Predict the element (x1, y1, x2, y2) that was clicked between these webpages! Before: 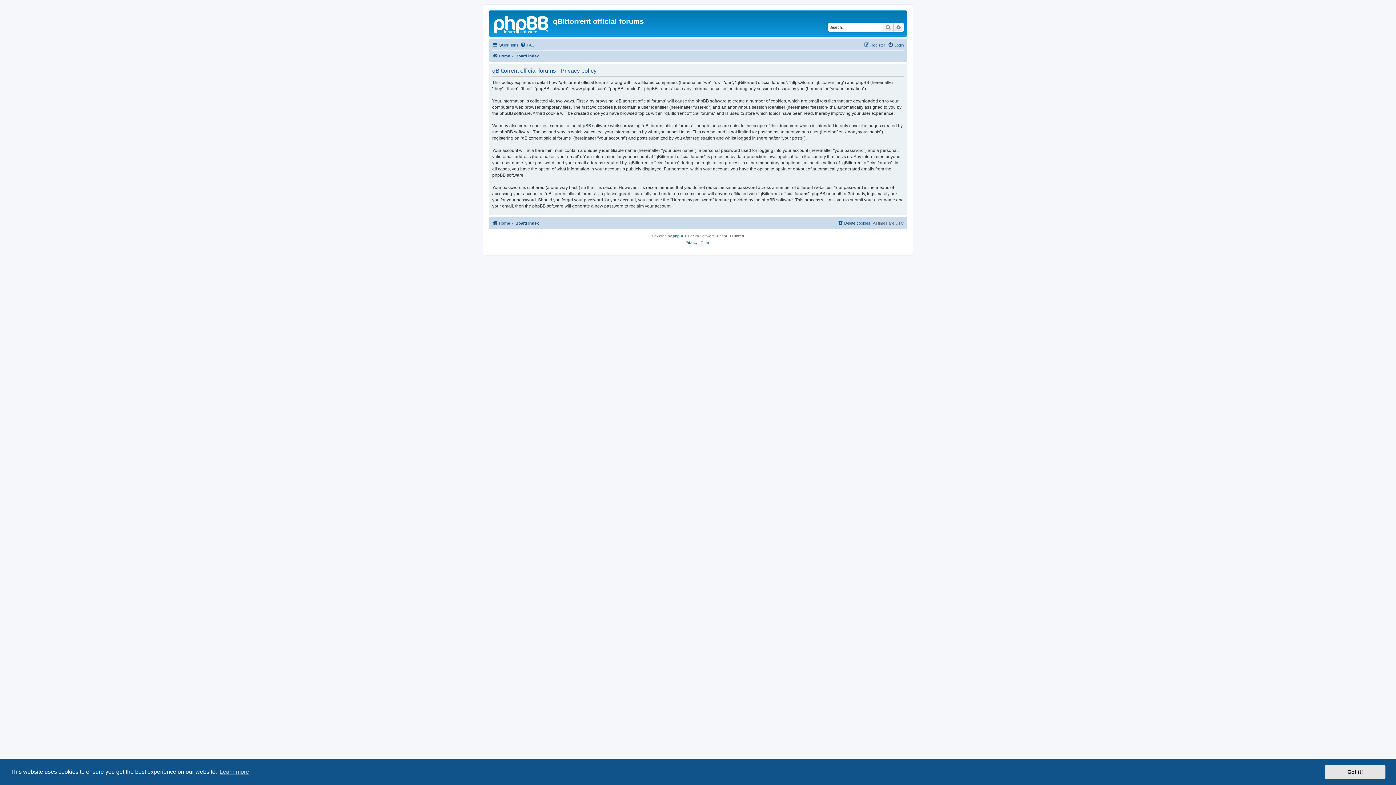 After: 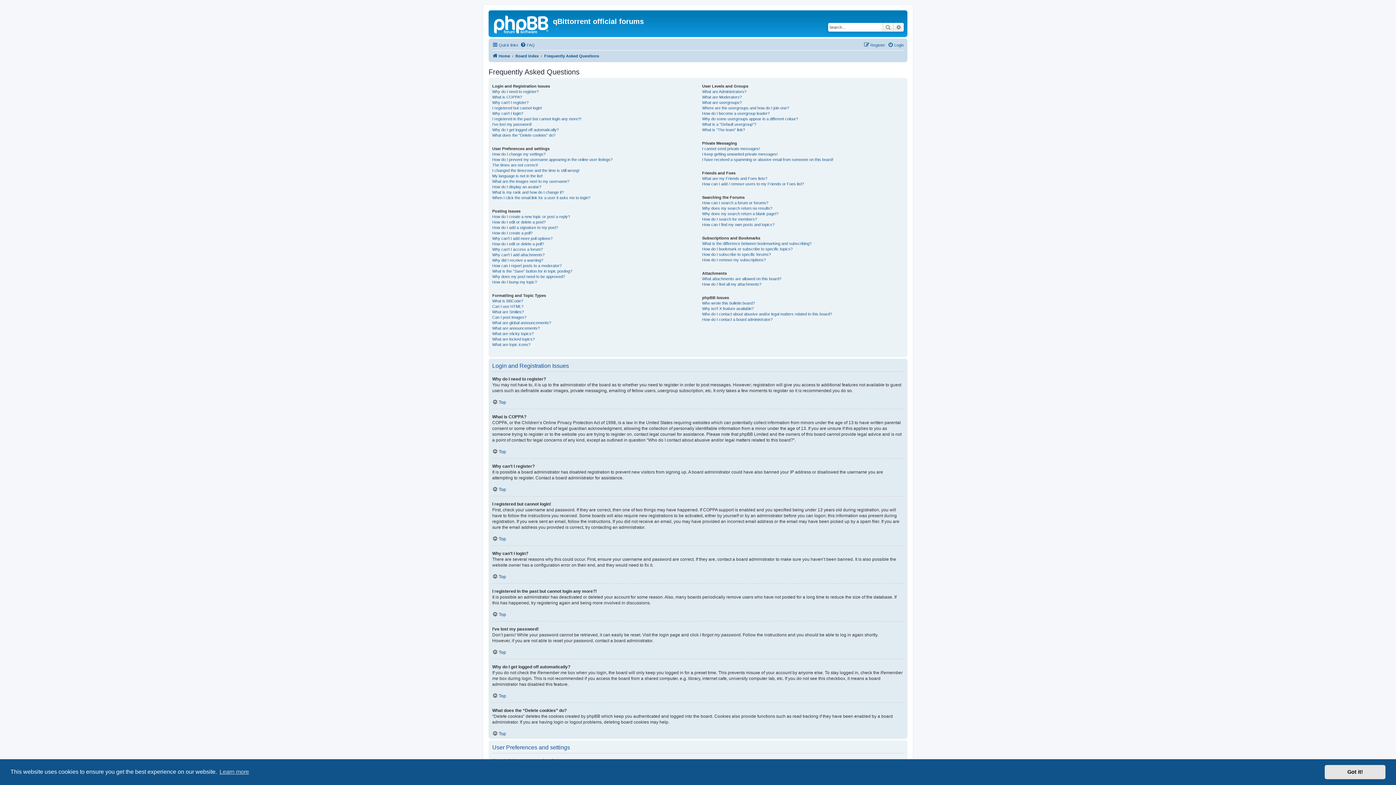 Action: label: FAQ bbox: (520, 40, 534, 49)